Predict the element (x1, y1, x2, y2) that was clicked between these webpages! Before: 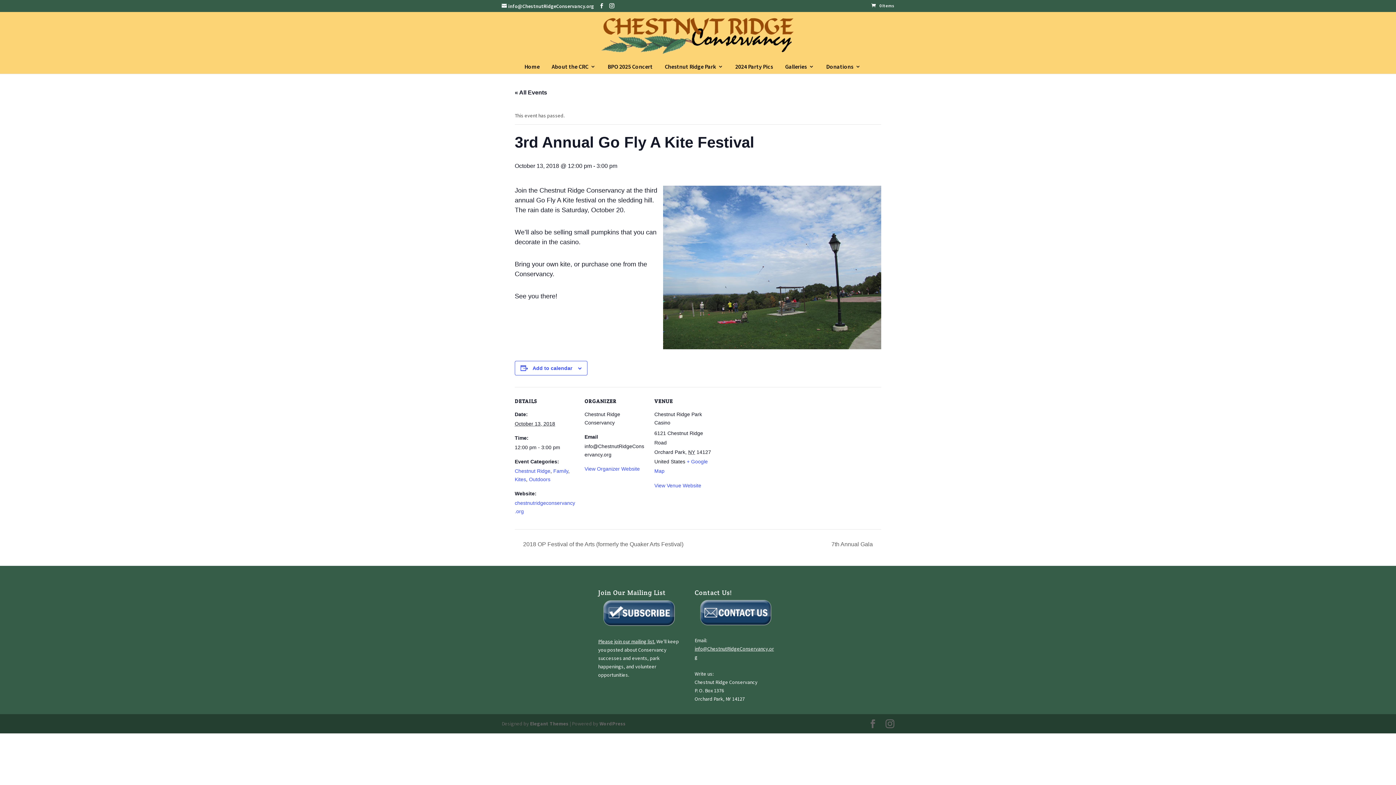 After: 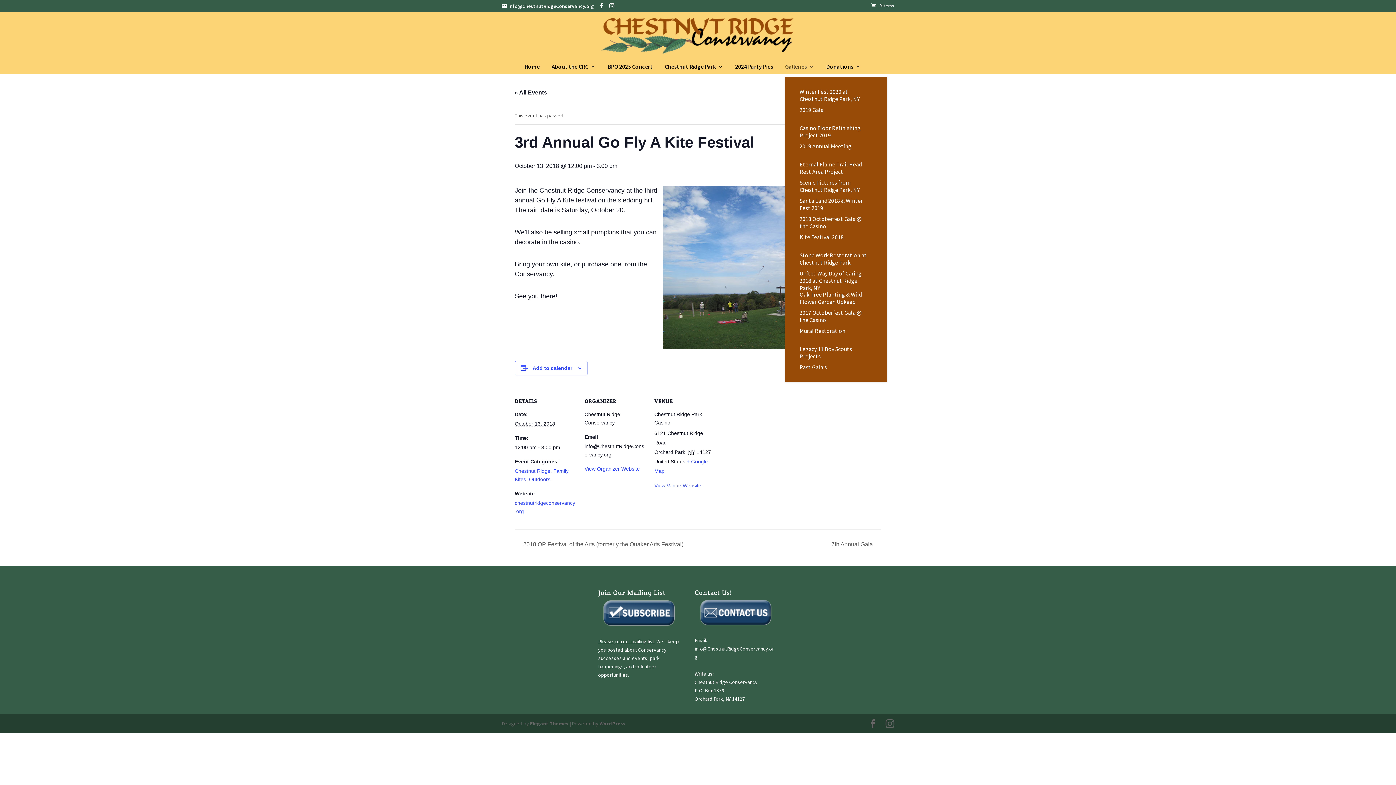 Action: label: Galleries bbox: (785, 62, 814, 76)